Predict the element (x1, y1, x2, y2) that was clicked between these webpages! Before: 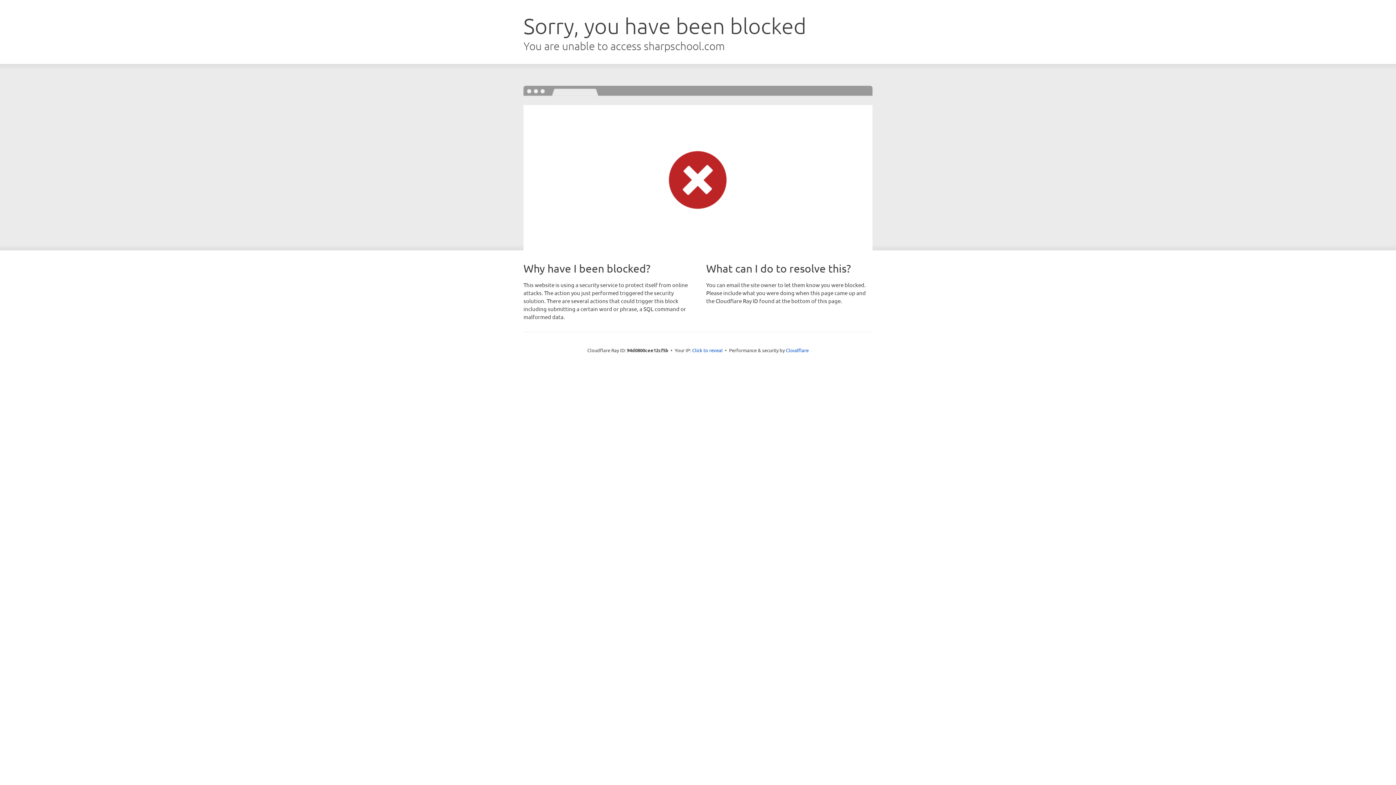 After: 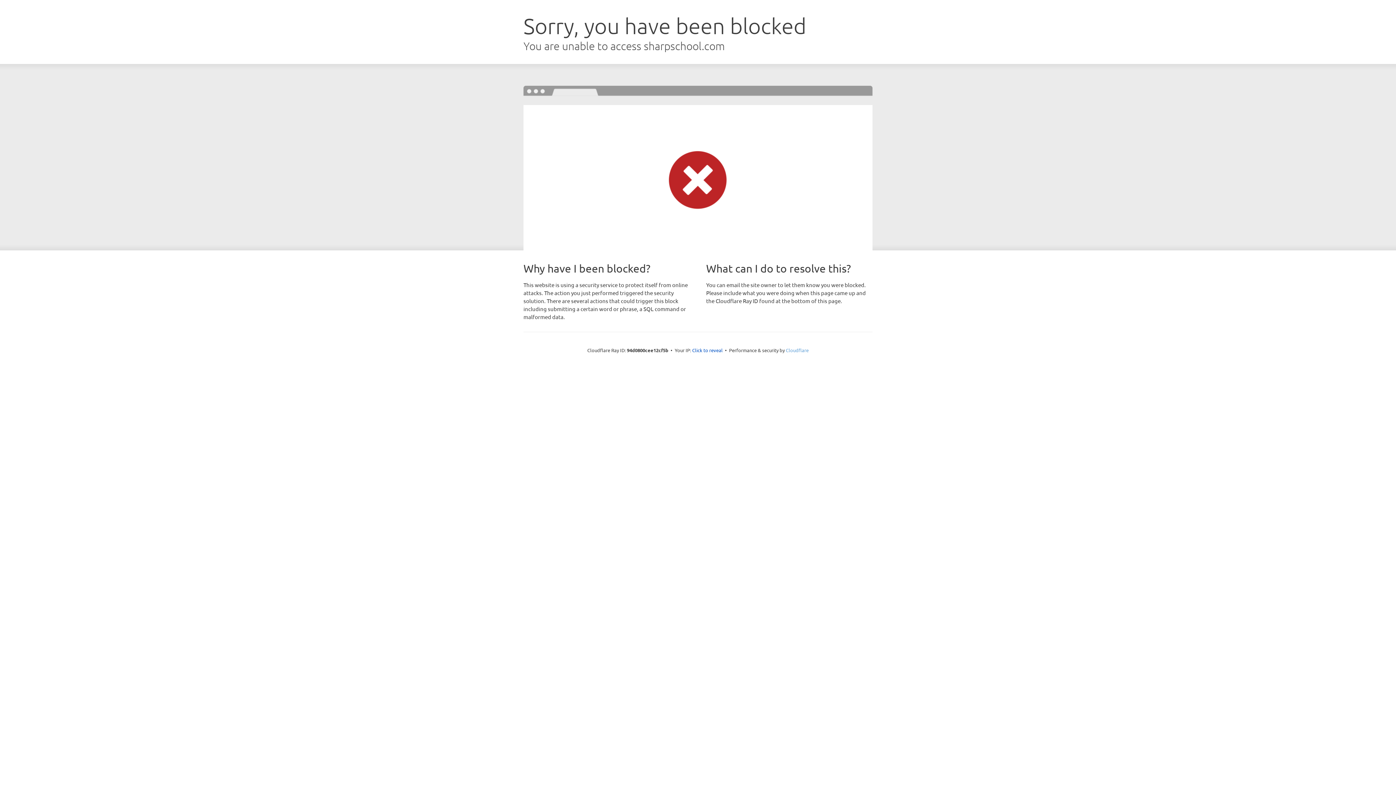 Action: bbox: (786, 347, 808, 353) label: Cloudflare